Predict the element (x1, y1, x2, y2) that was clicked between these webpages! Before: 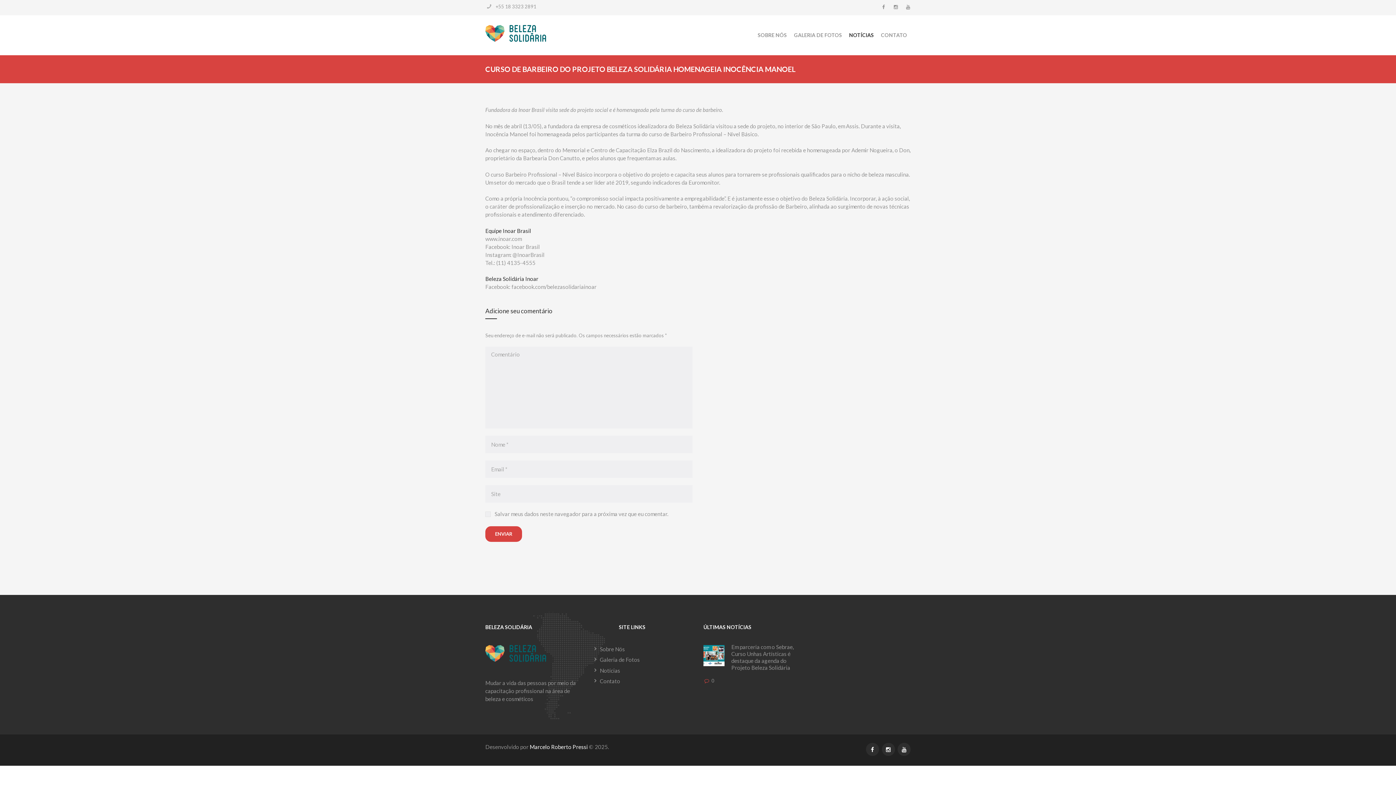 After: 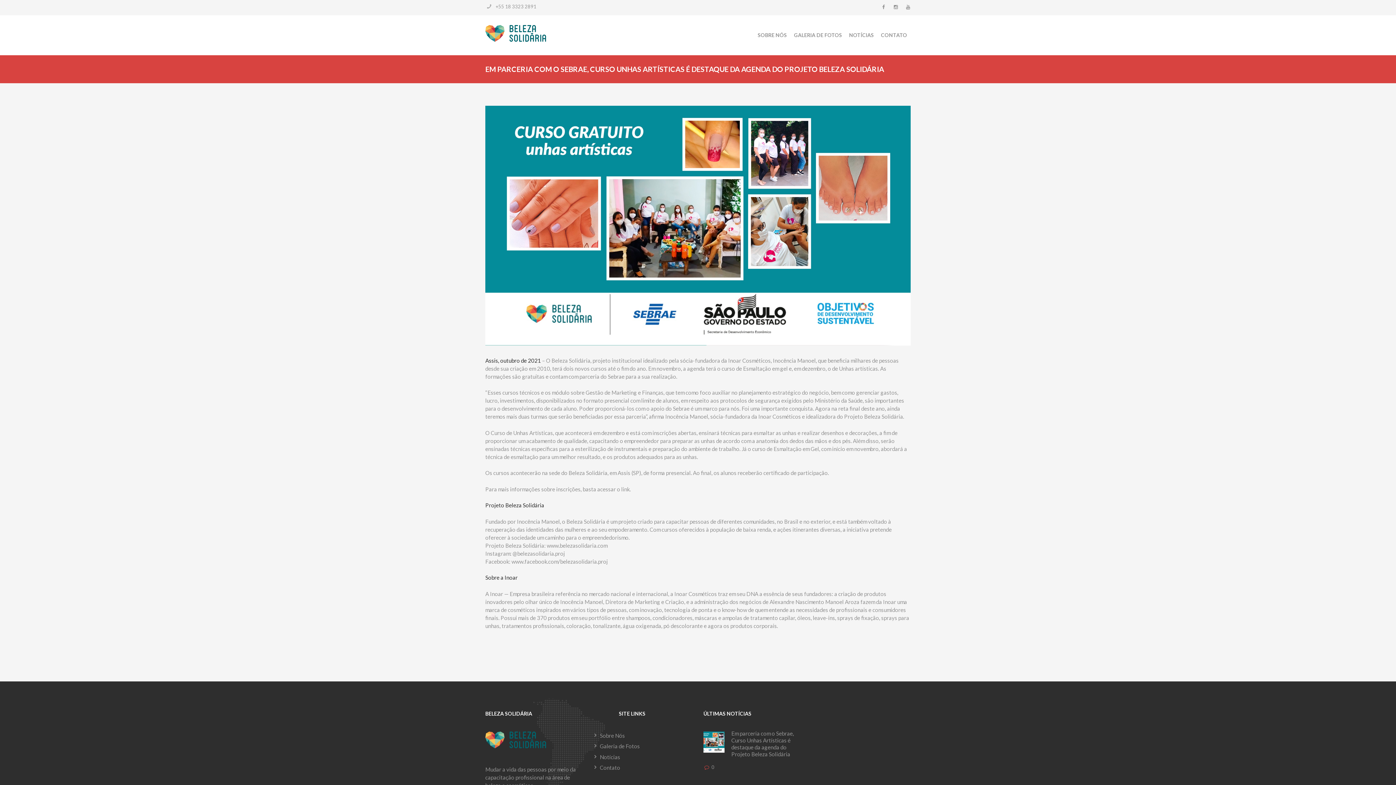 Action: label: 0 bbox: (703, 677, 714, 684)